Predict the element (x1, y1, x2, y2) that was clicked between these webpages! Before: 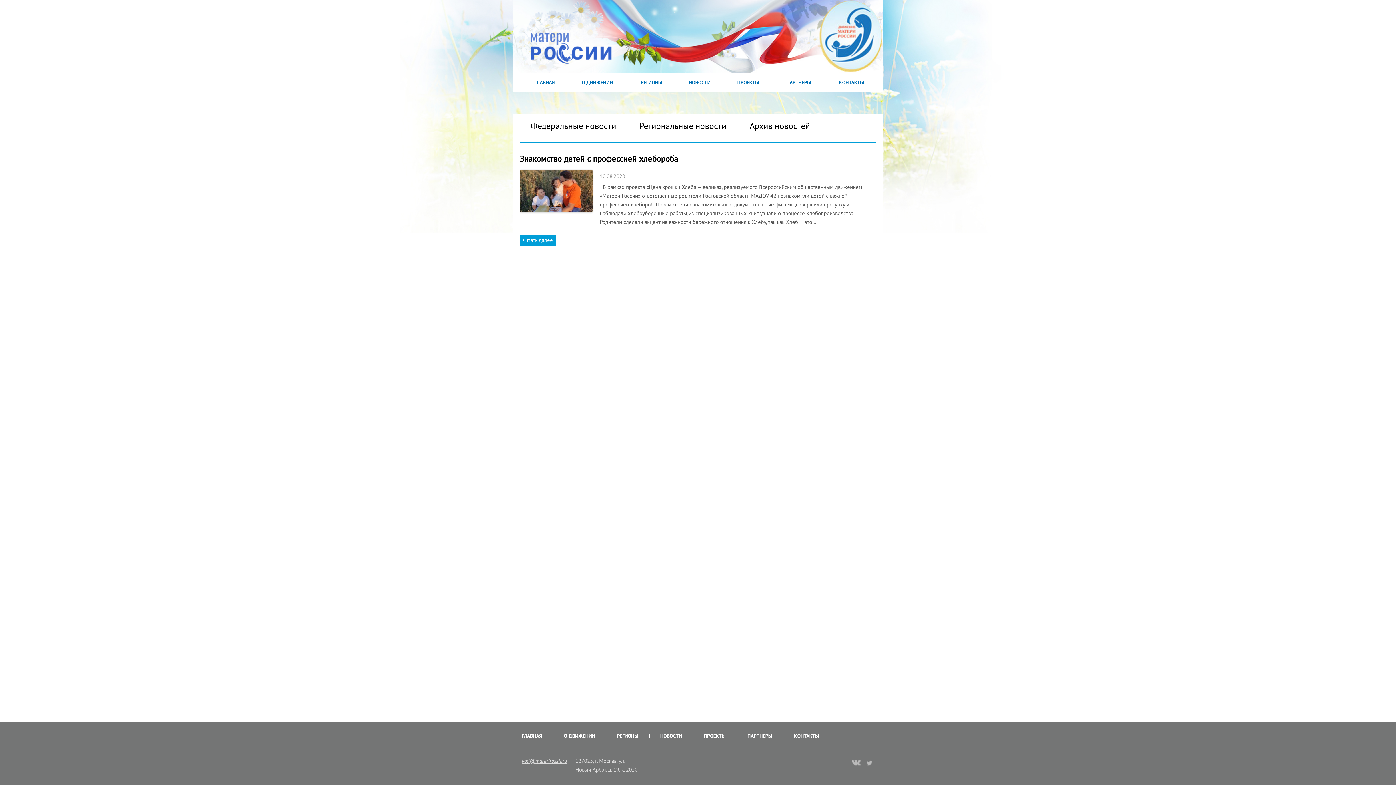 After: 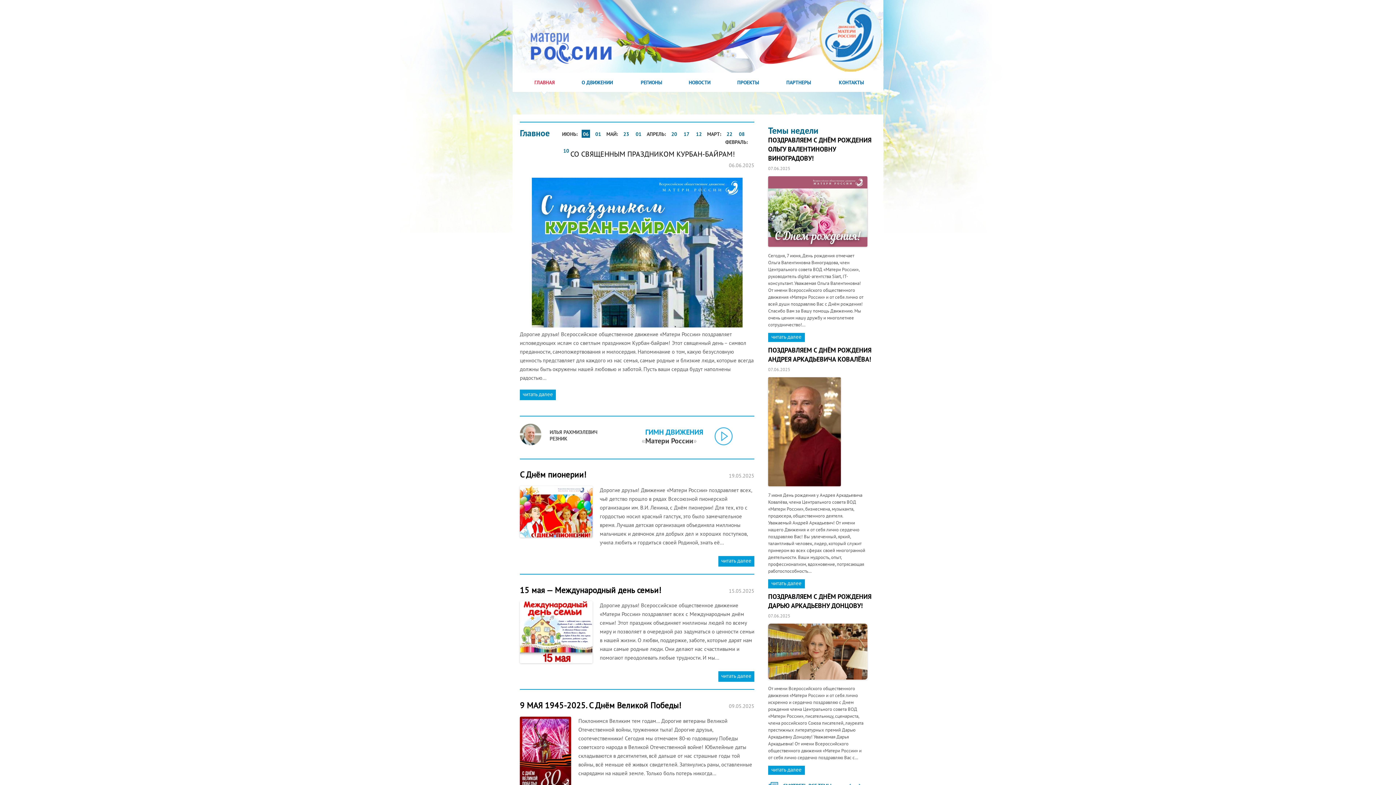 Action: label: ГЛАВНАЯ bbox: (529, 77, 560, 94)